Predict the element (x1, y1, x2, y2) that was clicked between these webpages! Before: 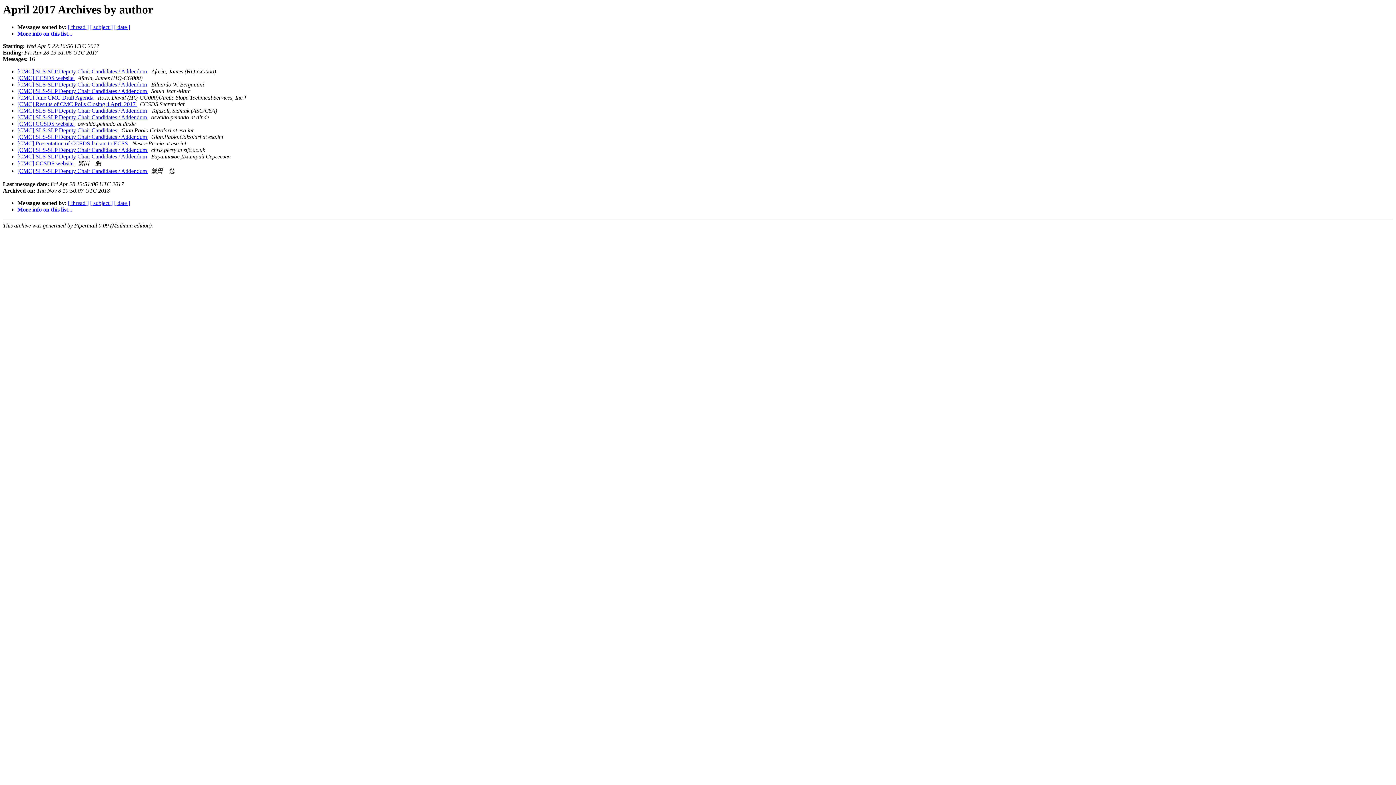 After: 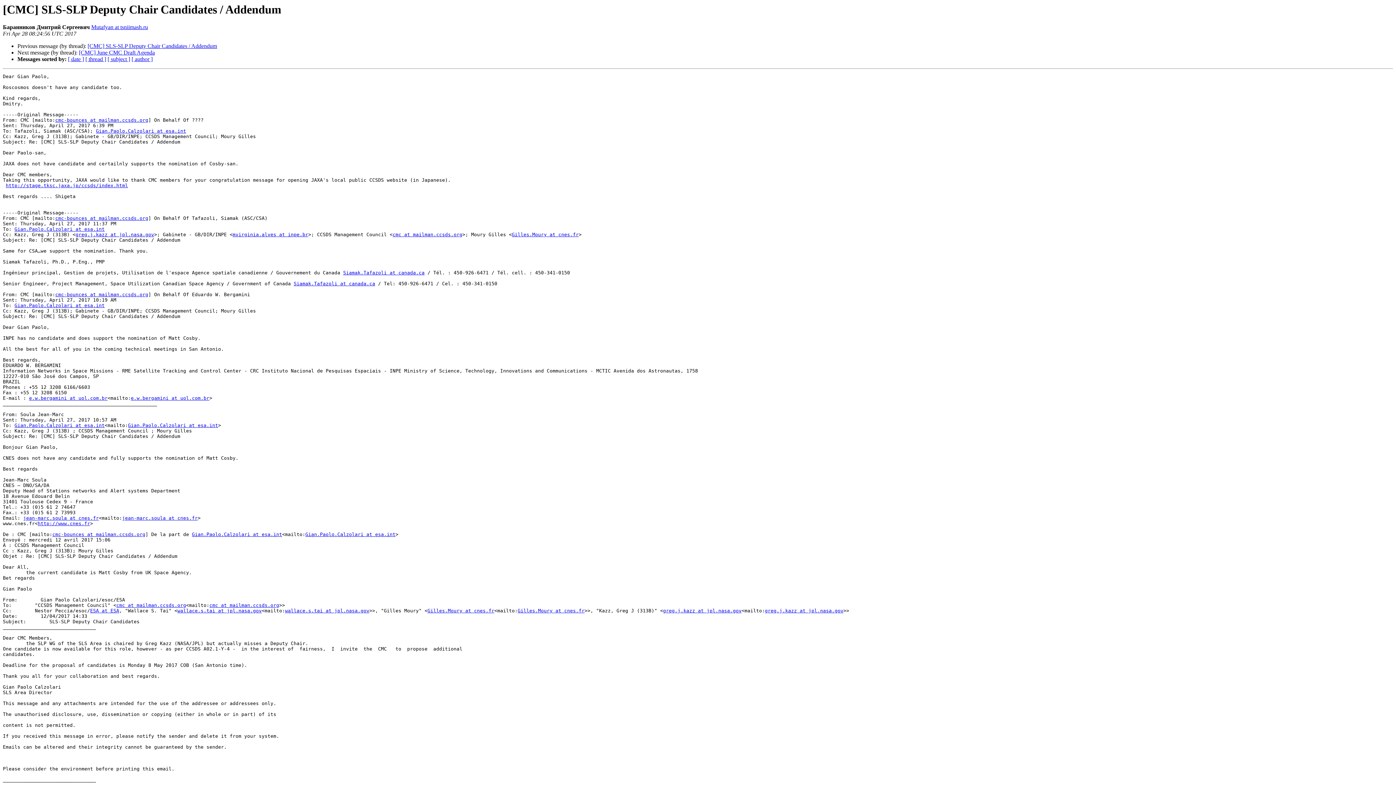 Action: bbox: (17, 153, 148, 159) label: [CMC] SLS-SLP Deputy Chair Candidates / Addendum 